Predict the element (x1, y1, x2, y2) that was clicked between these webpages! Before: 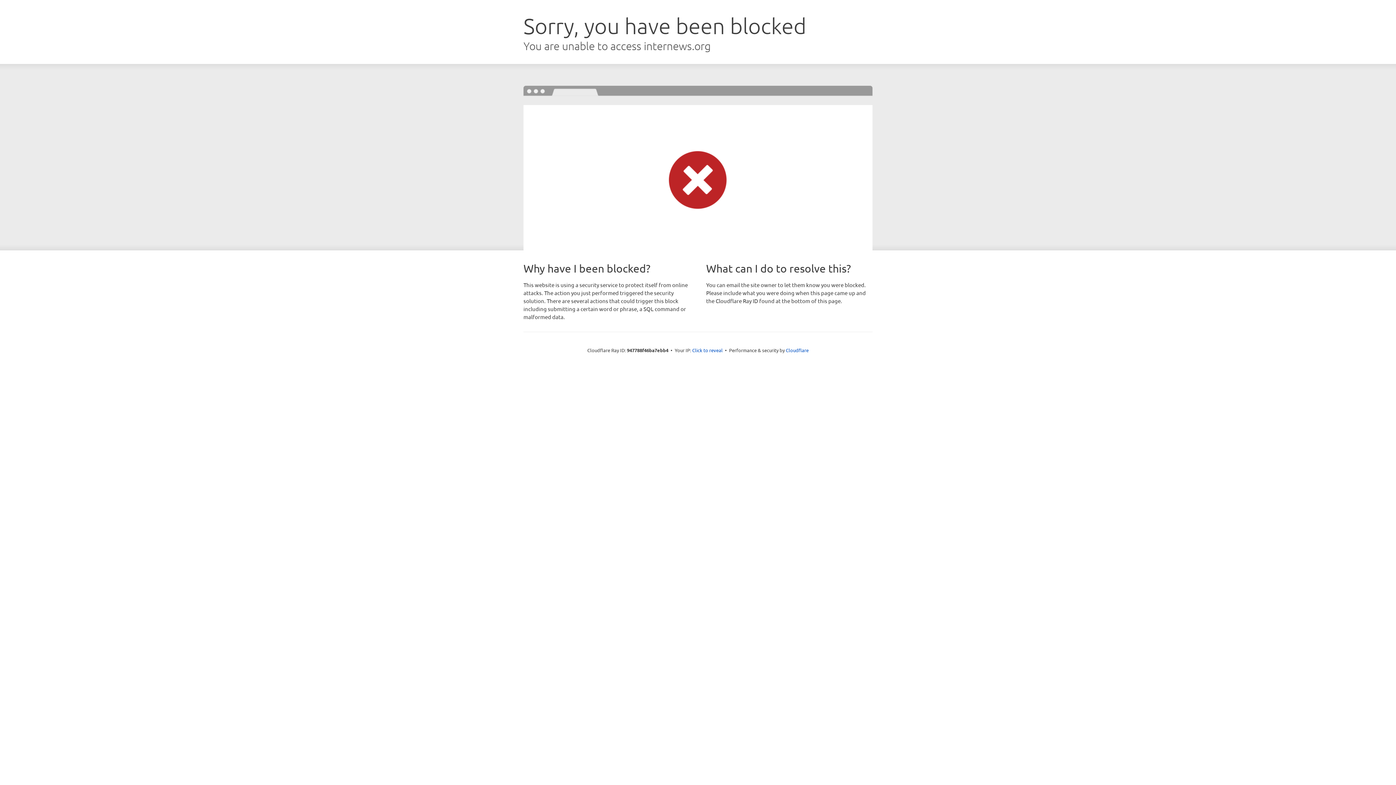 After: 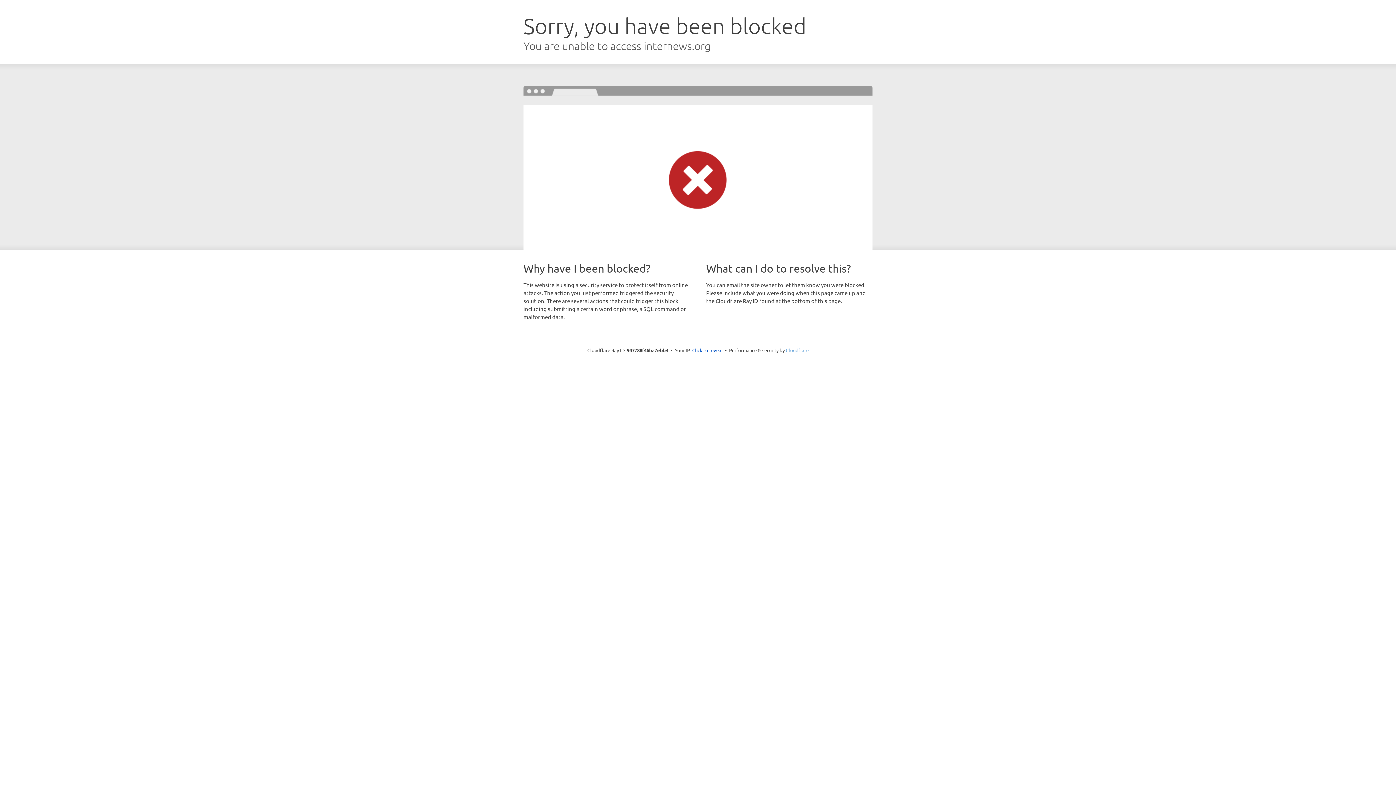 Action: label: Cloudflare bbox: (786, 347, 808, 353)